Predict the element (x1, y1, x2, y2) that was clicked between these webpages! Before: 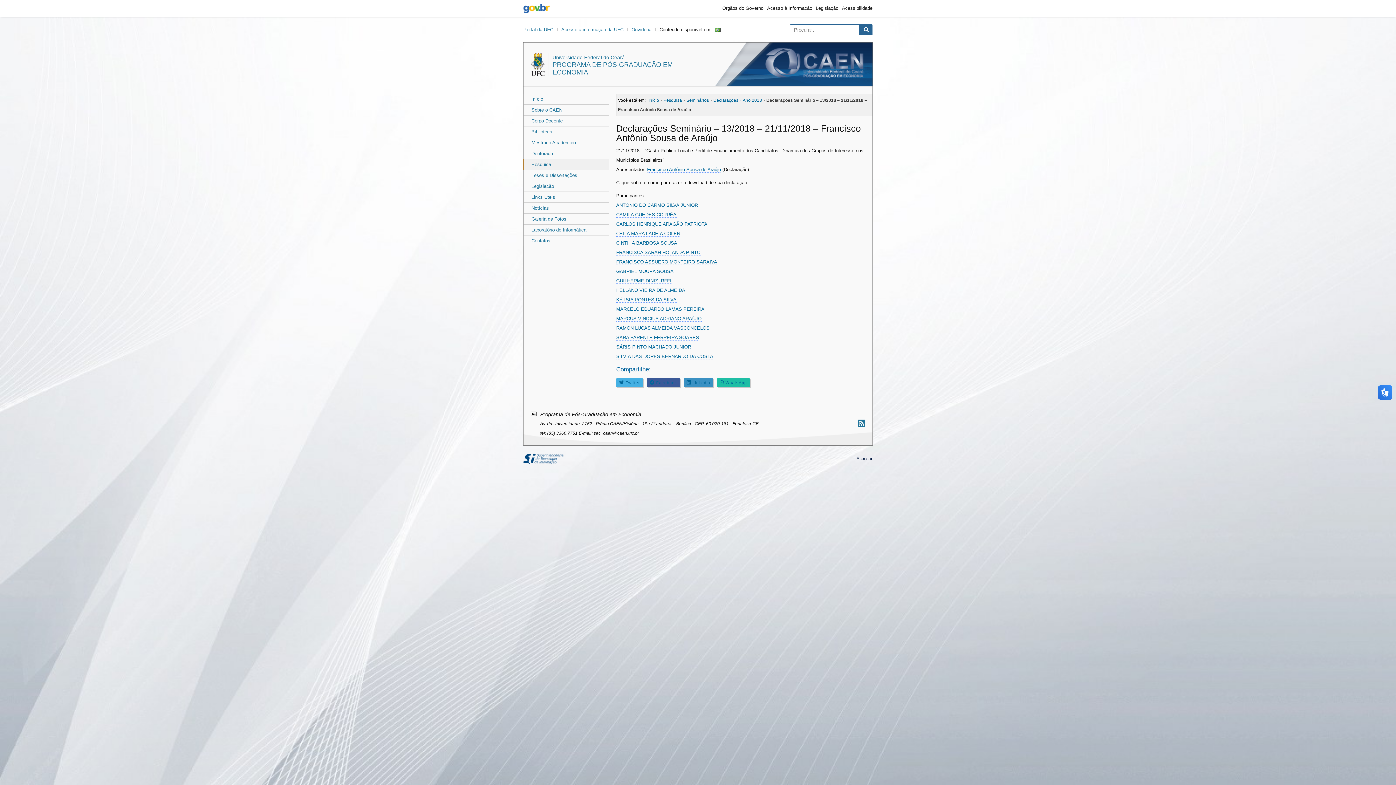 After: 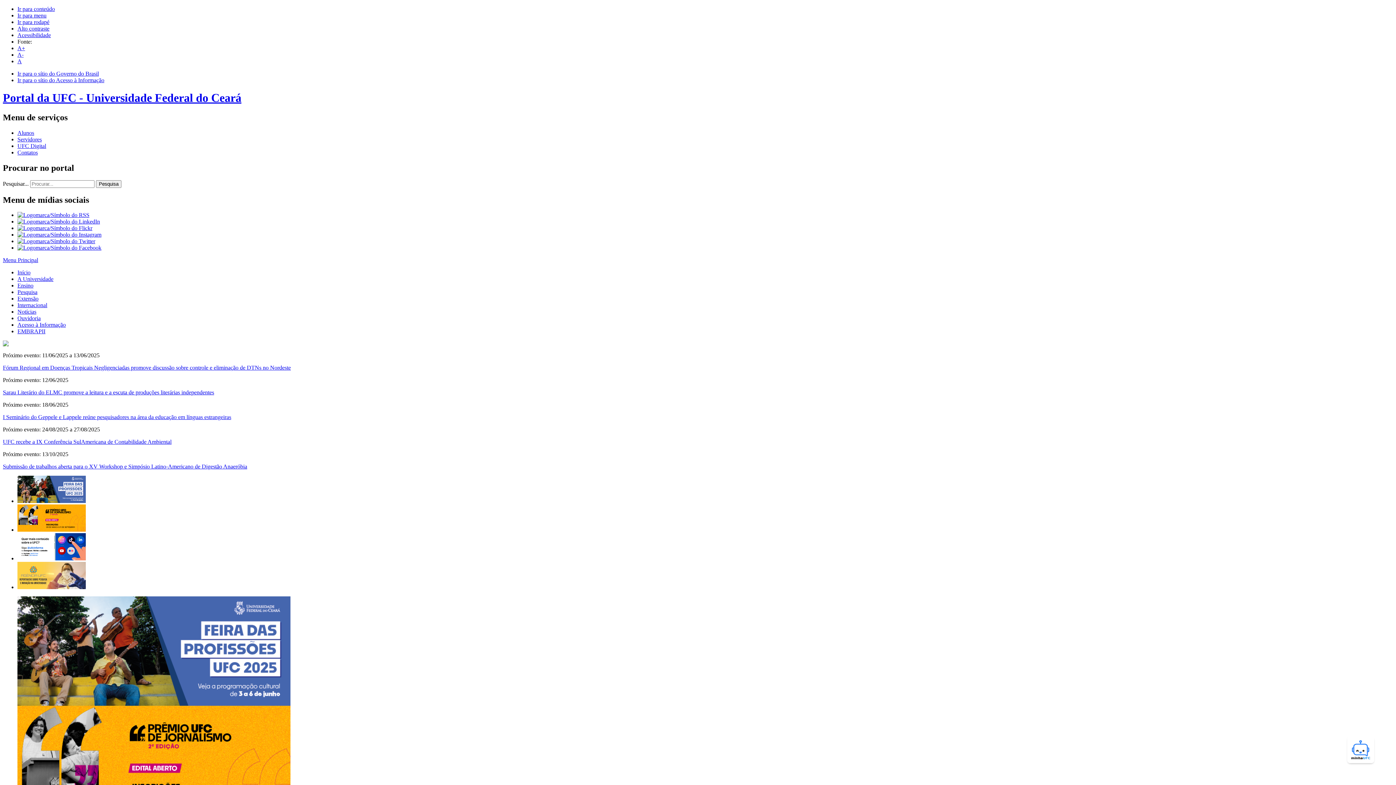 Action: label: Portal da UFC bbox: (523, 25, 557, 34)